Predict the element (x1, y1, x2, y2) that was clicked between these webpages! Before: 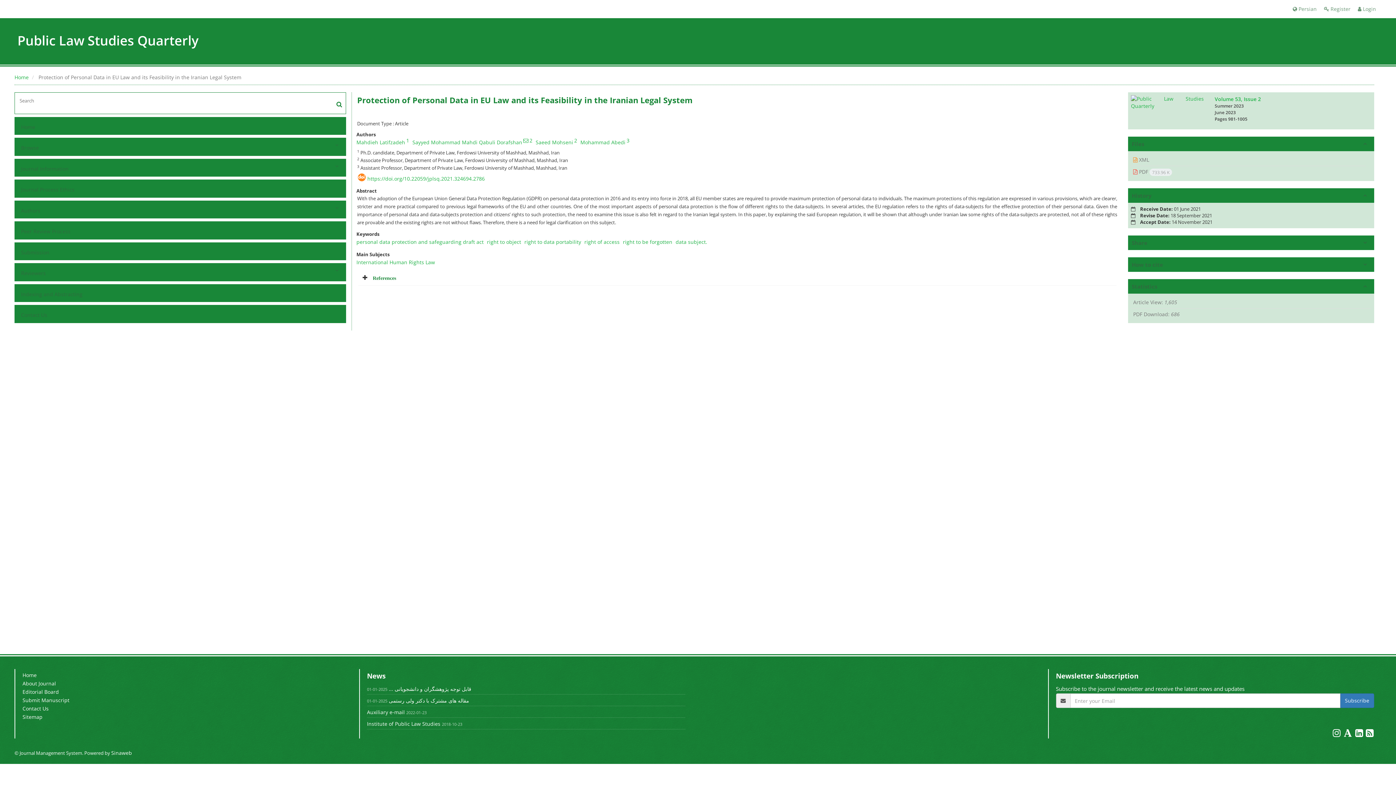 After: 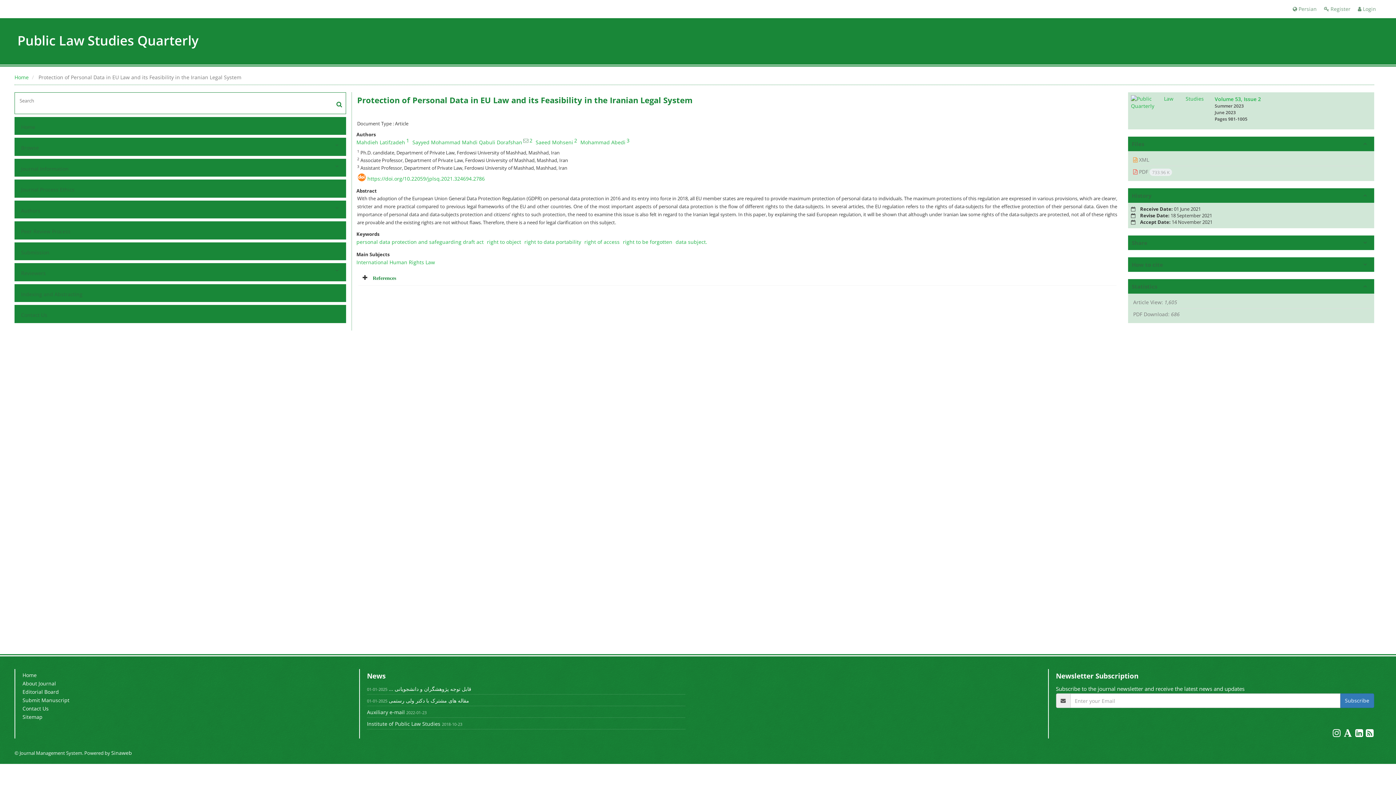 Action: bbox: (523, 138, 528, 143)